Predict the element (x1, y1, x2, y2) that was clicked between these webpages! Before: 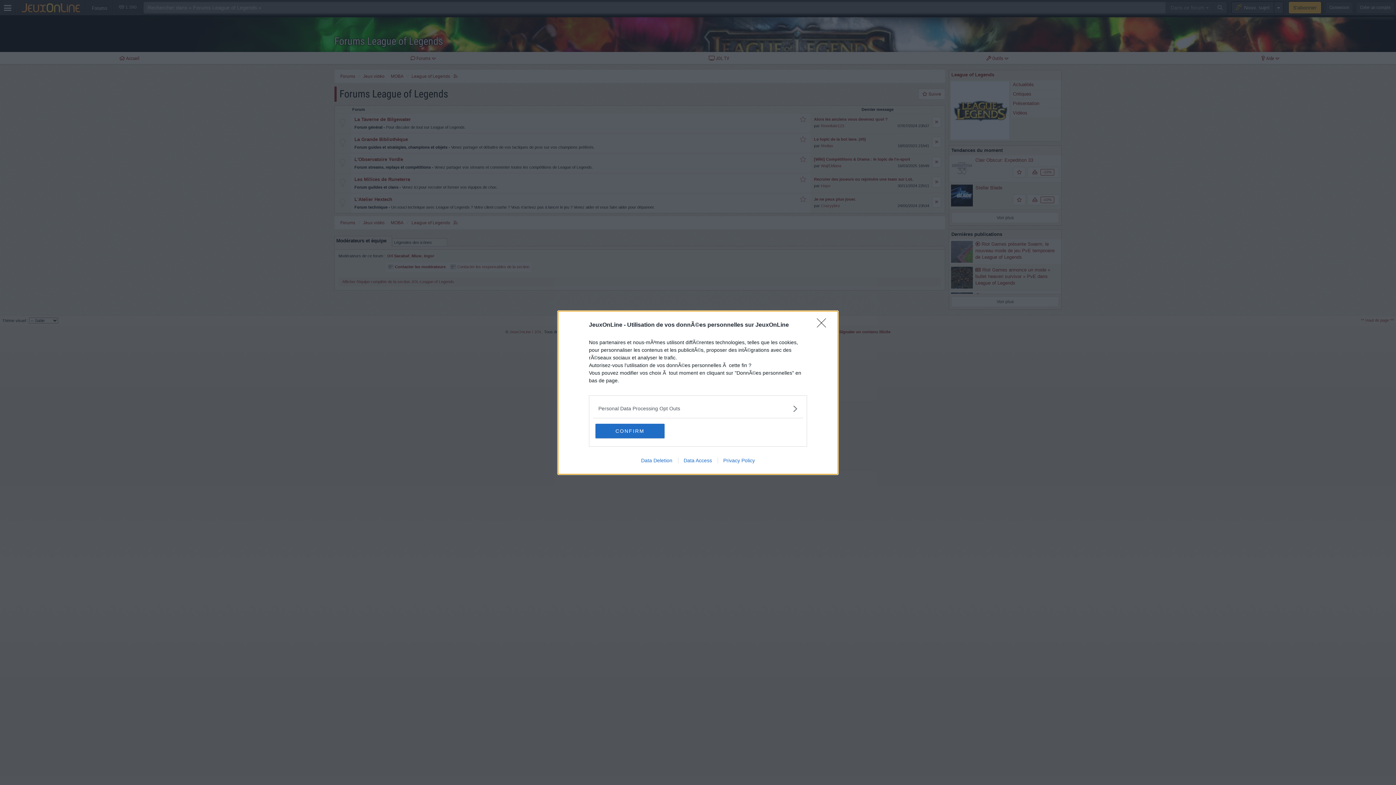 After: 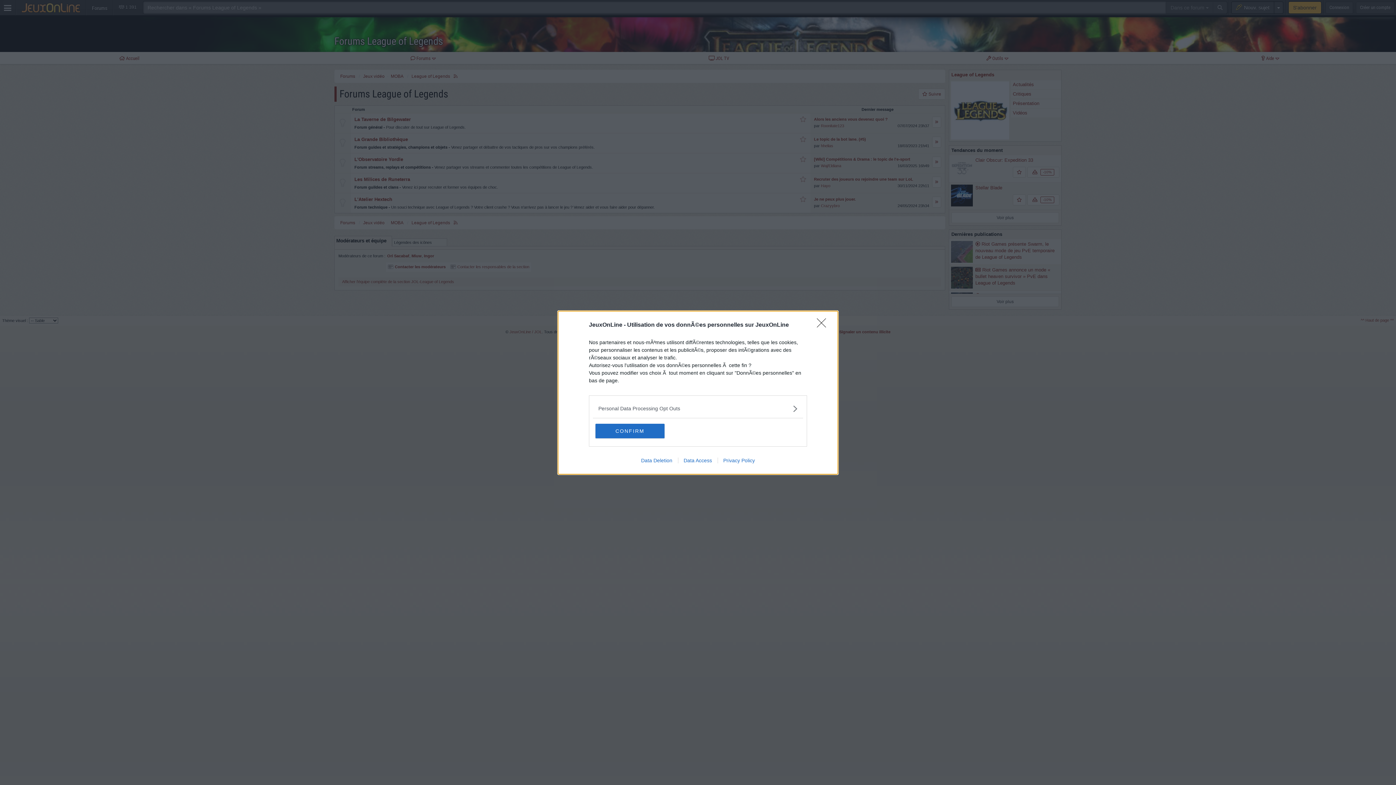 Action: bbox: (717, 457, 760, 463) label: Privacy Policy